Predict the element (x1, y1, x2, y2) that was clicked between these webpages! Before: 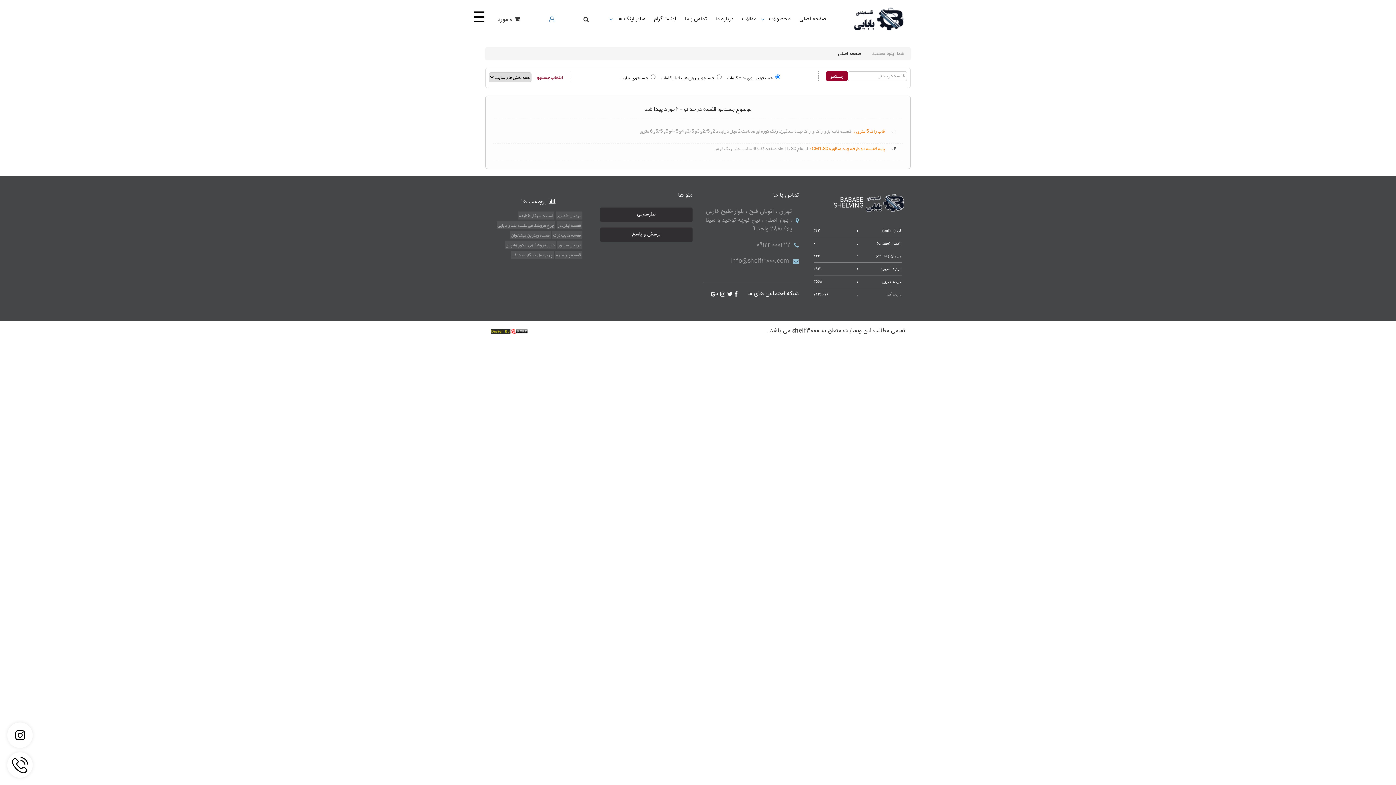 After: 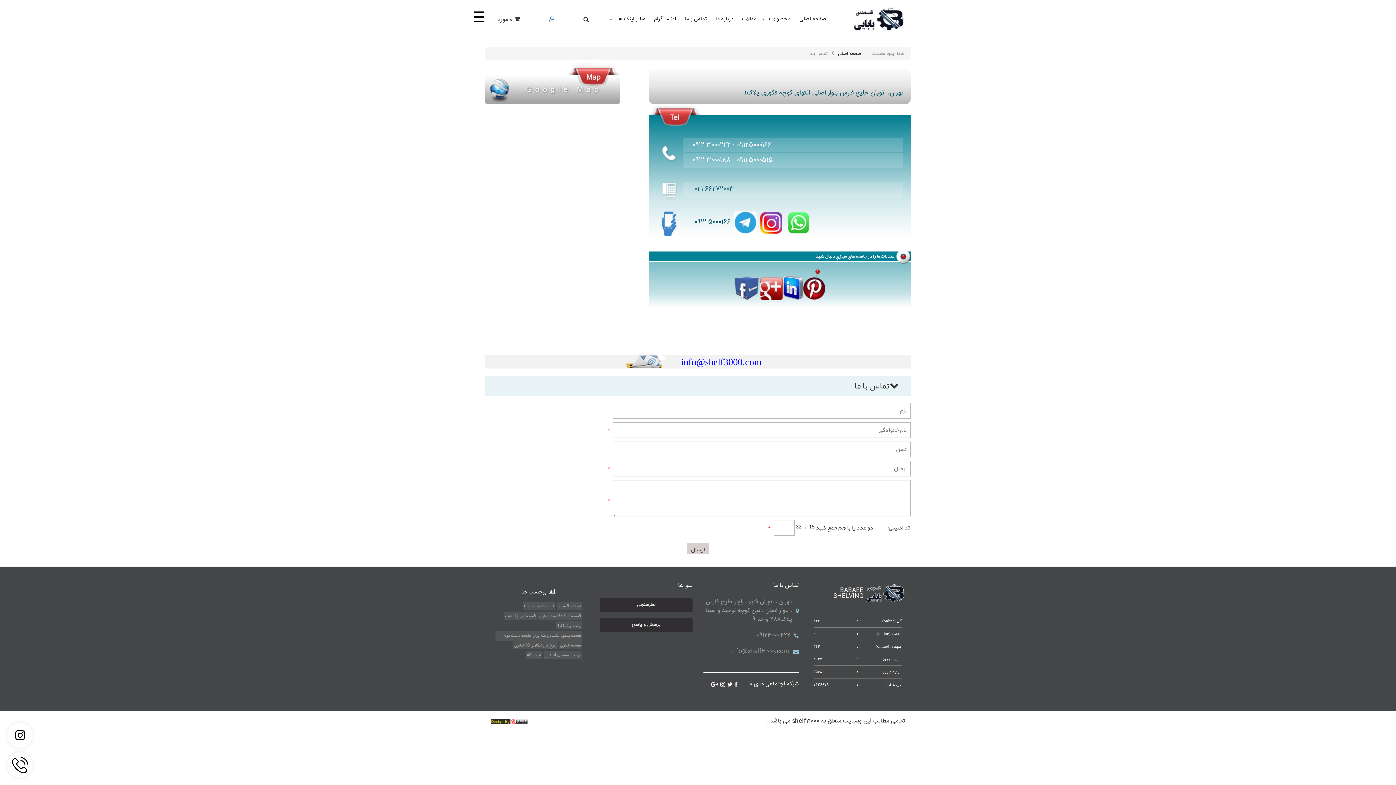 Action: label: تماس باما bbox: (680, 4, 711, 33)